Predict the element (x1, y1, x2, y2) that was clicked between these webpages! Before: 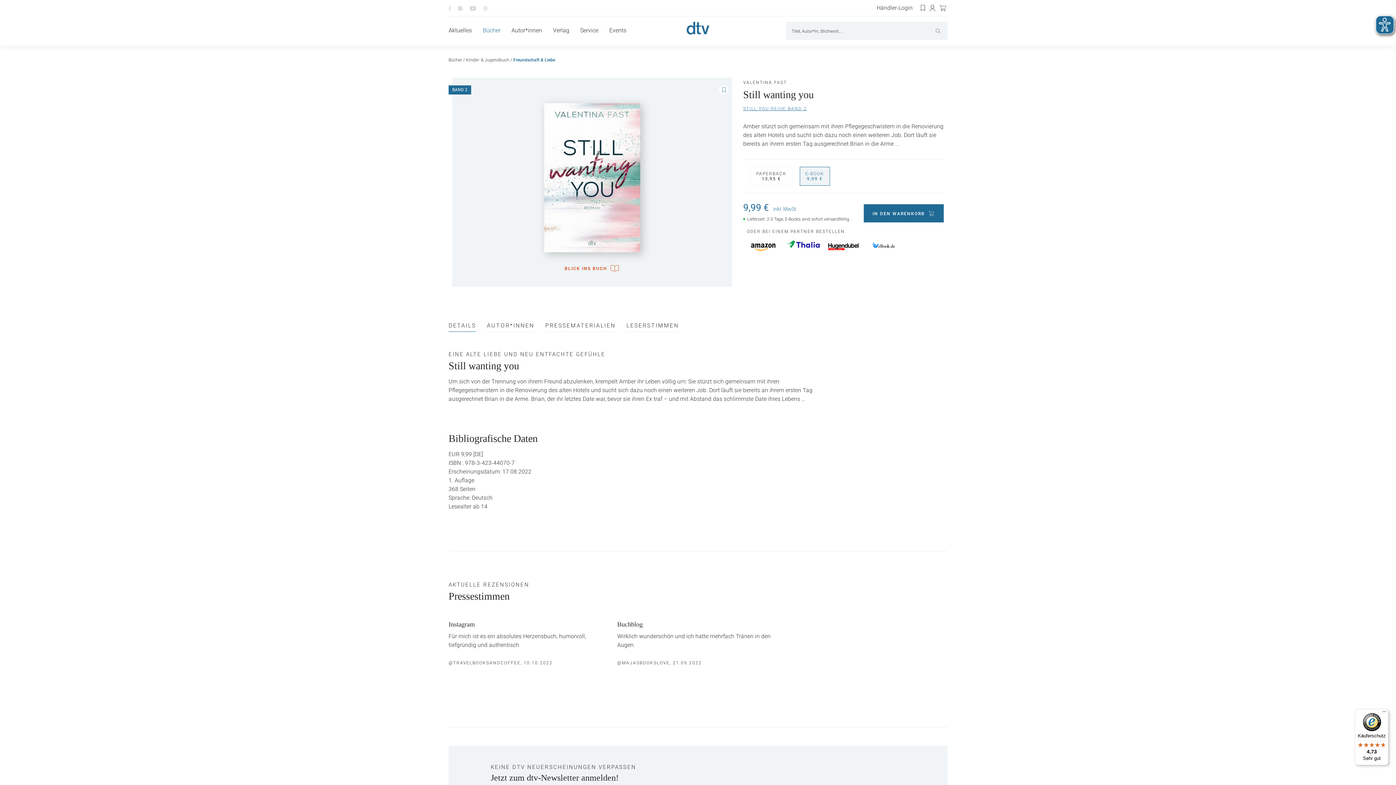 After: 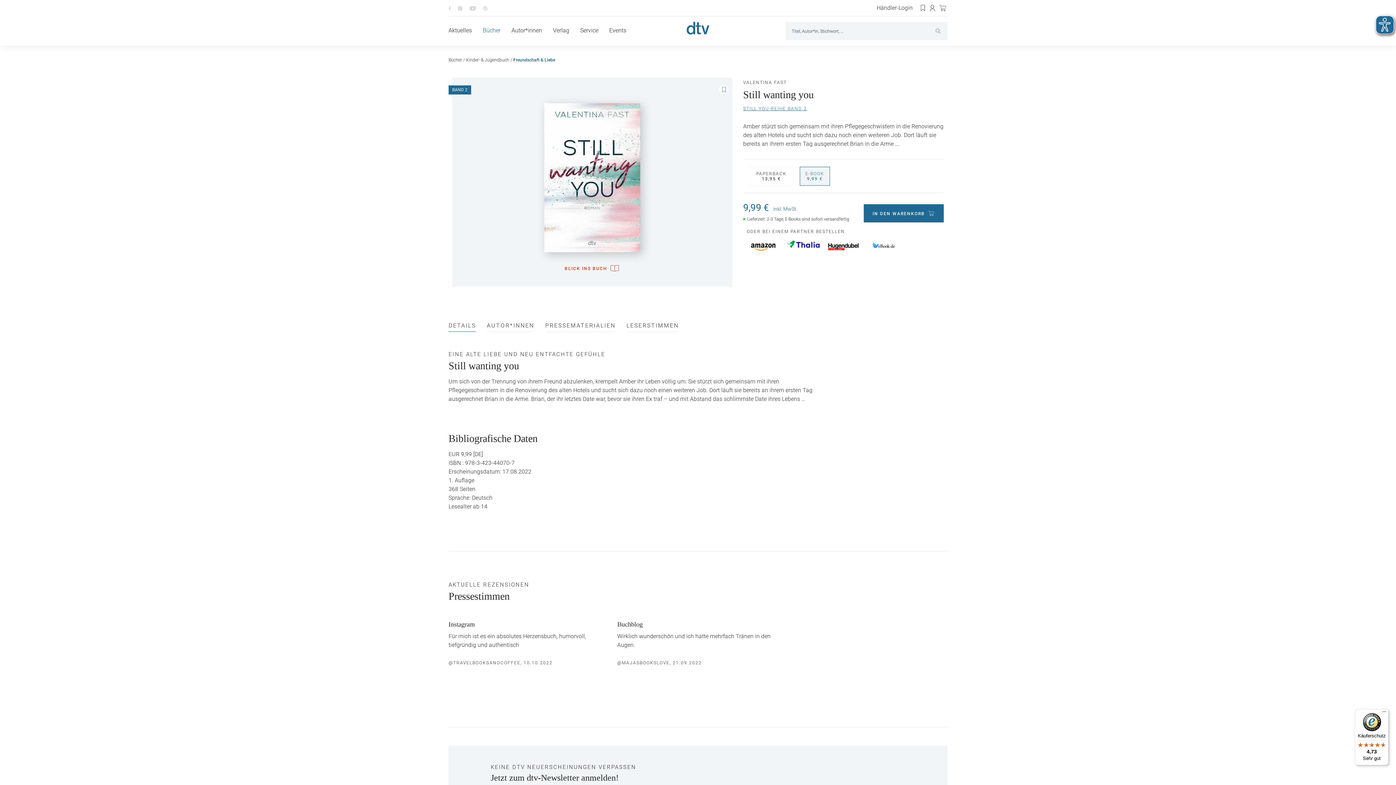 Action: bbox: (458, 4, 462, 11)